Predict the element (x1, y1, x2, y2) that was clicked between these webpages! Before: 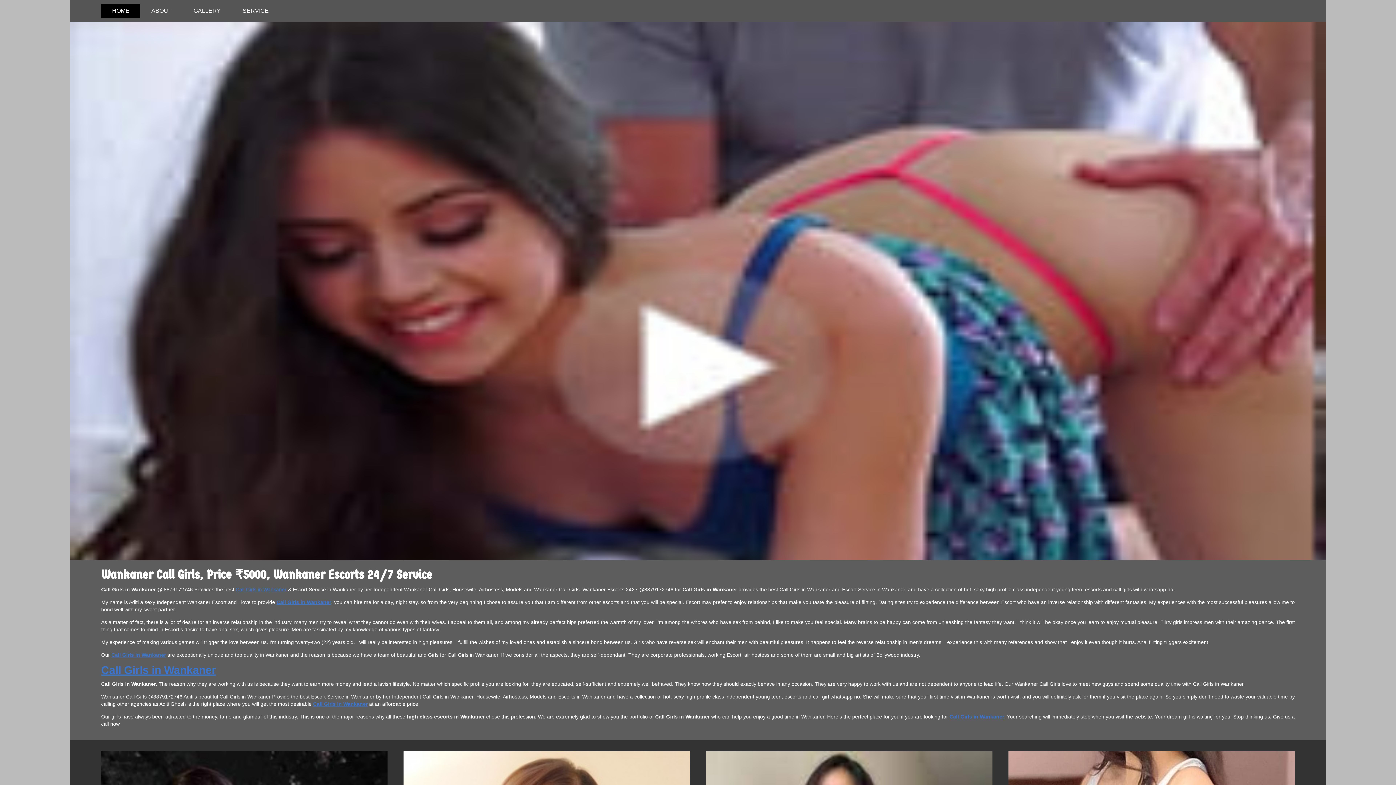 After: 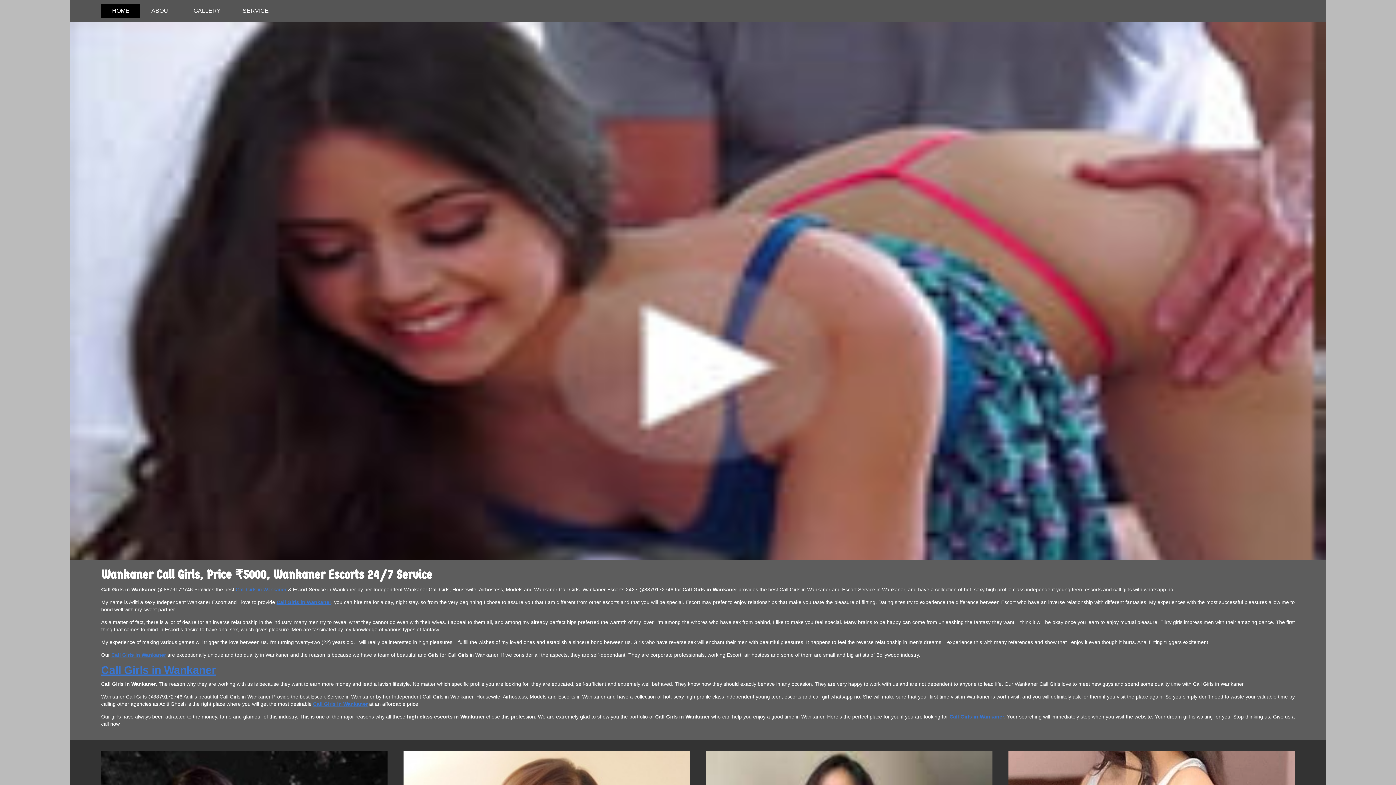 Action: bbox: (101, 664, 216, 676) label: Call Girls in Wankaner